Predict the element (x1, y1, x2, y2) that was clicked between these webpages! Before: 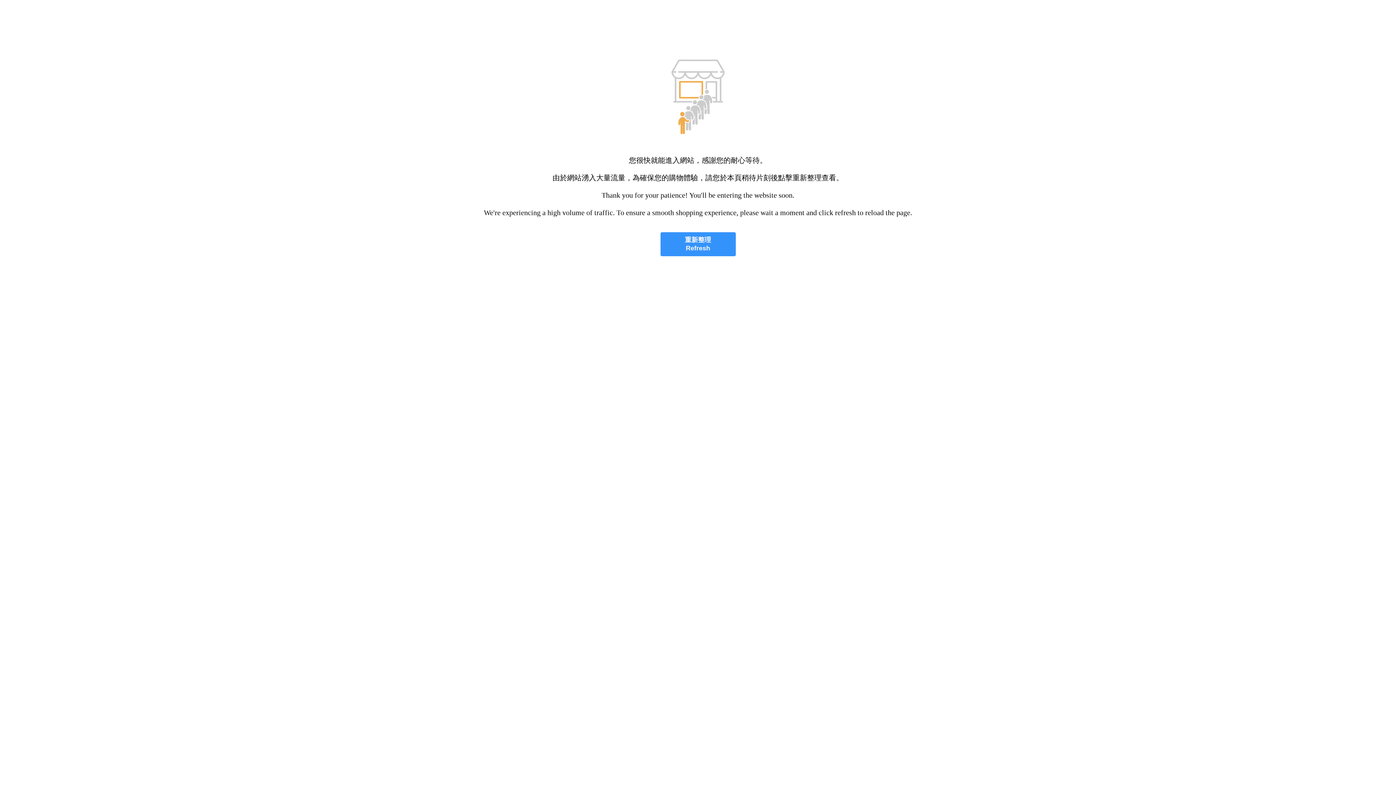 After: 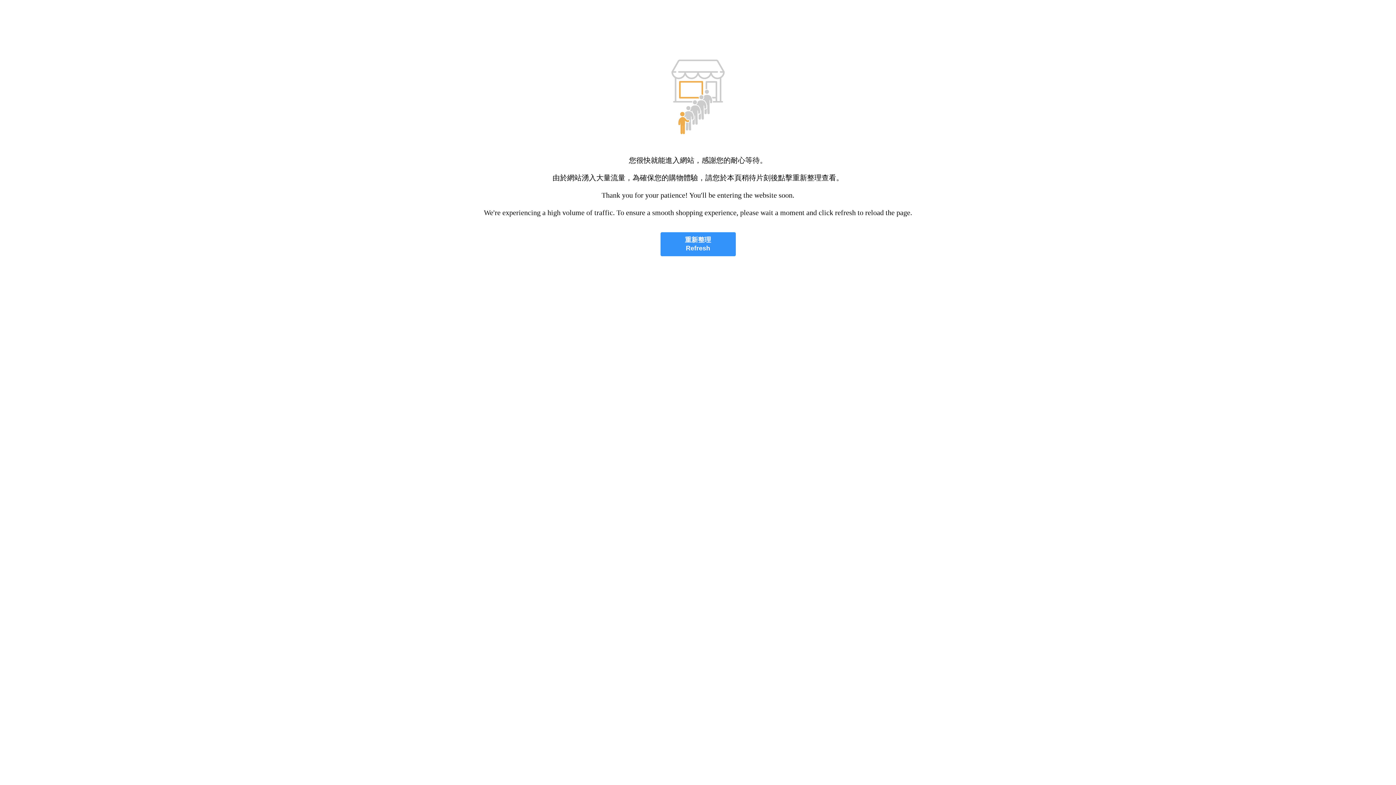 Action: label: 重新整理
Refresh bbox: (660, 232, 735, 256)